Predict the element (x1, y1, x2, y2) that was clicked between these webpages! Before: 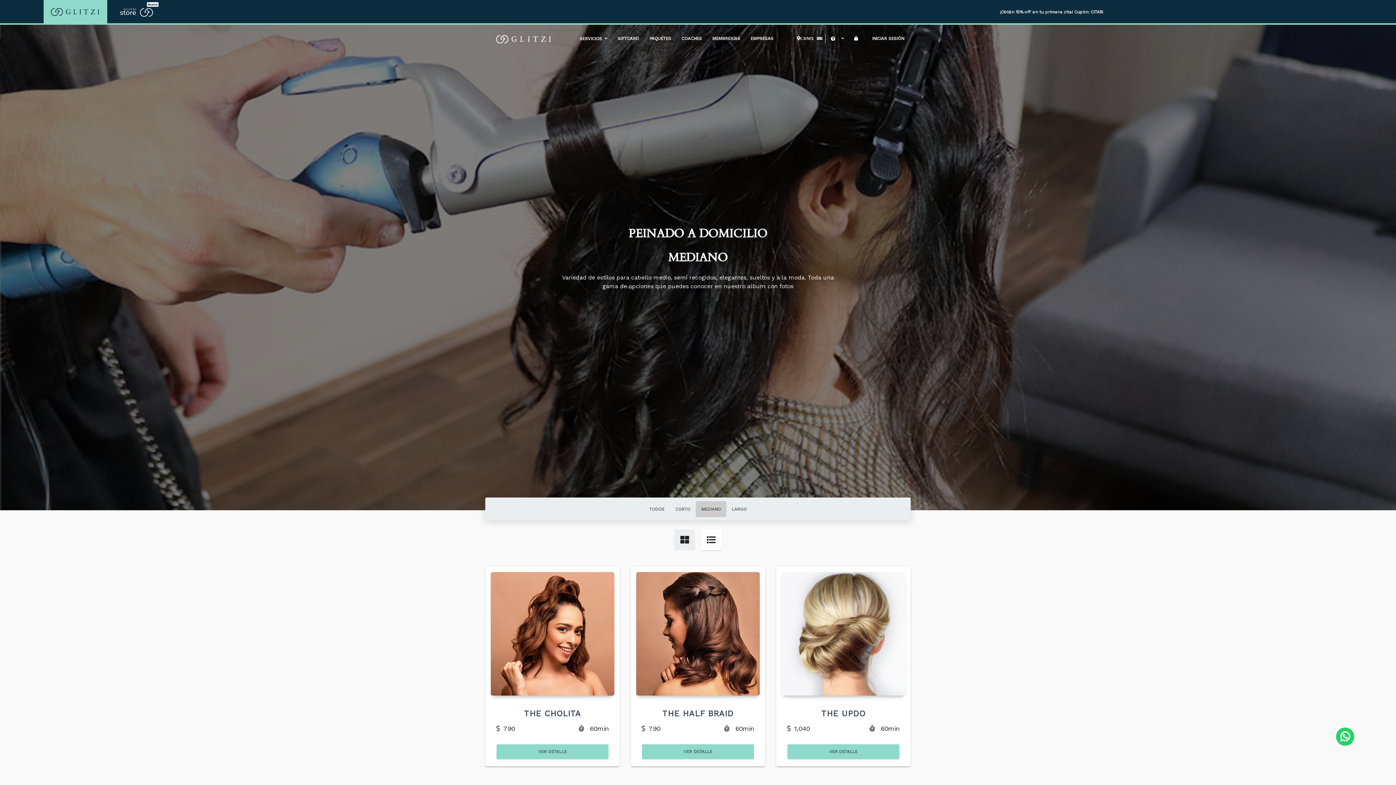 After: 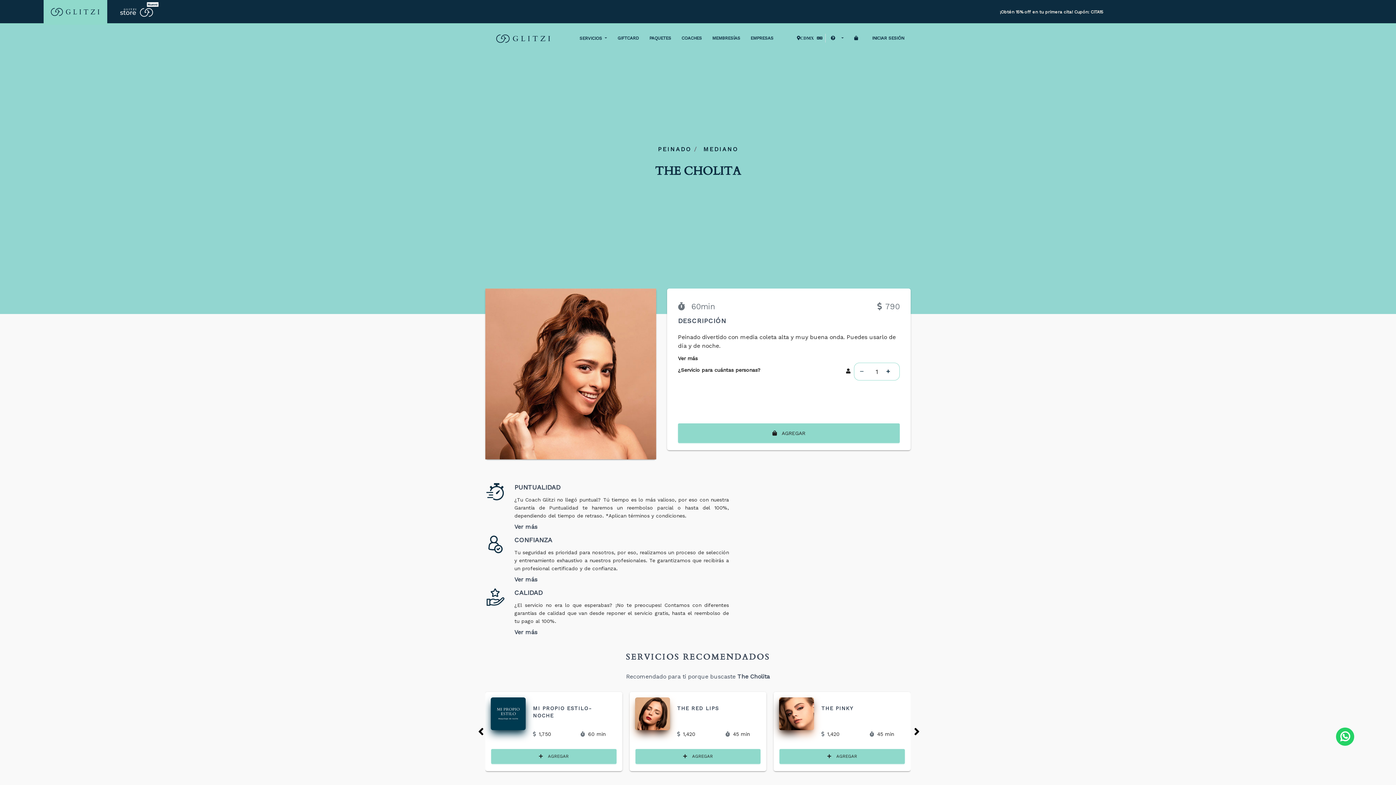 Action: bbox: (496, 744, 608, 759) label: VER DETALLE